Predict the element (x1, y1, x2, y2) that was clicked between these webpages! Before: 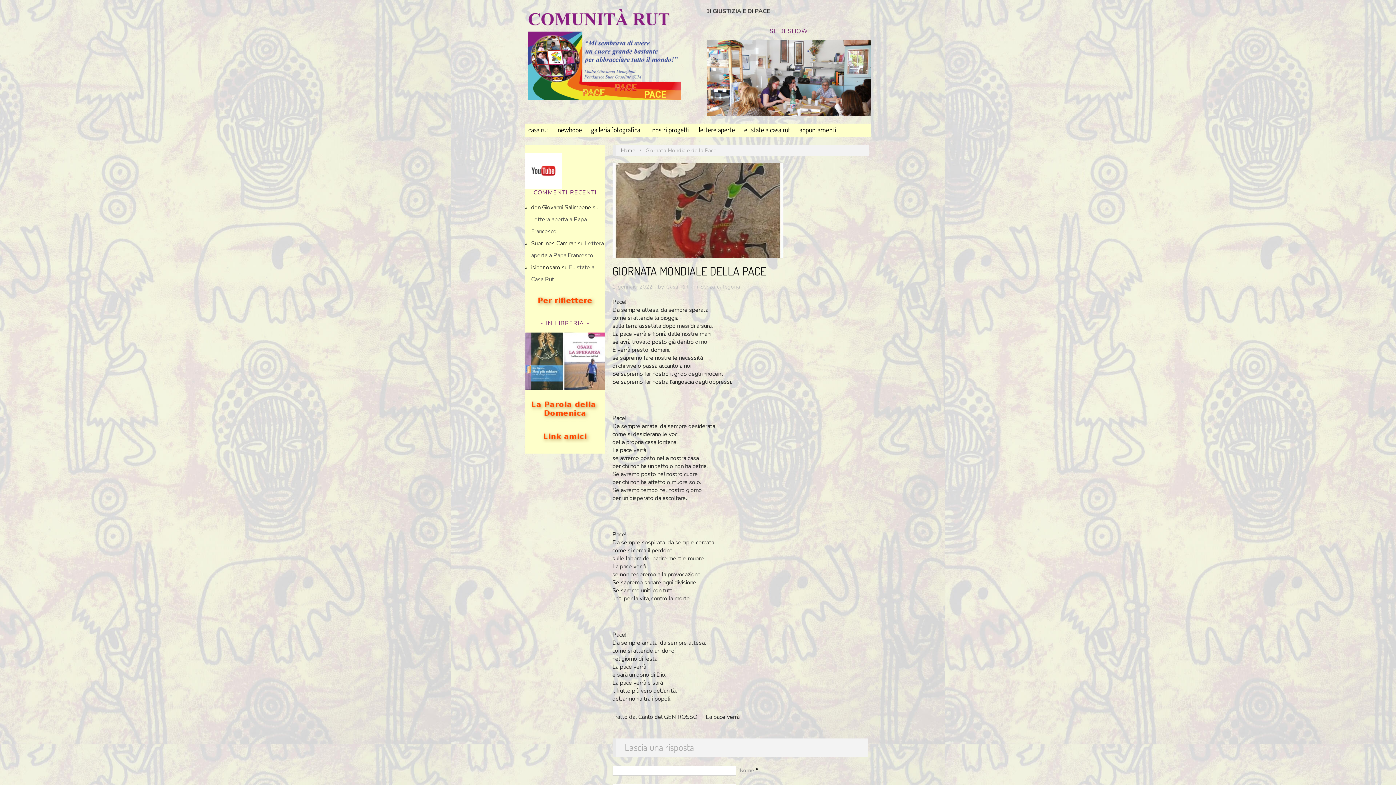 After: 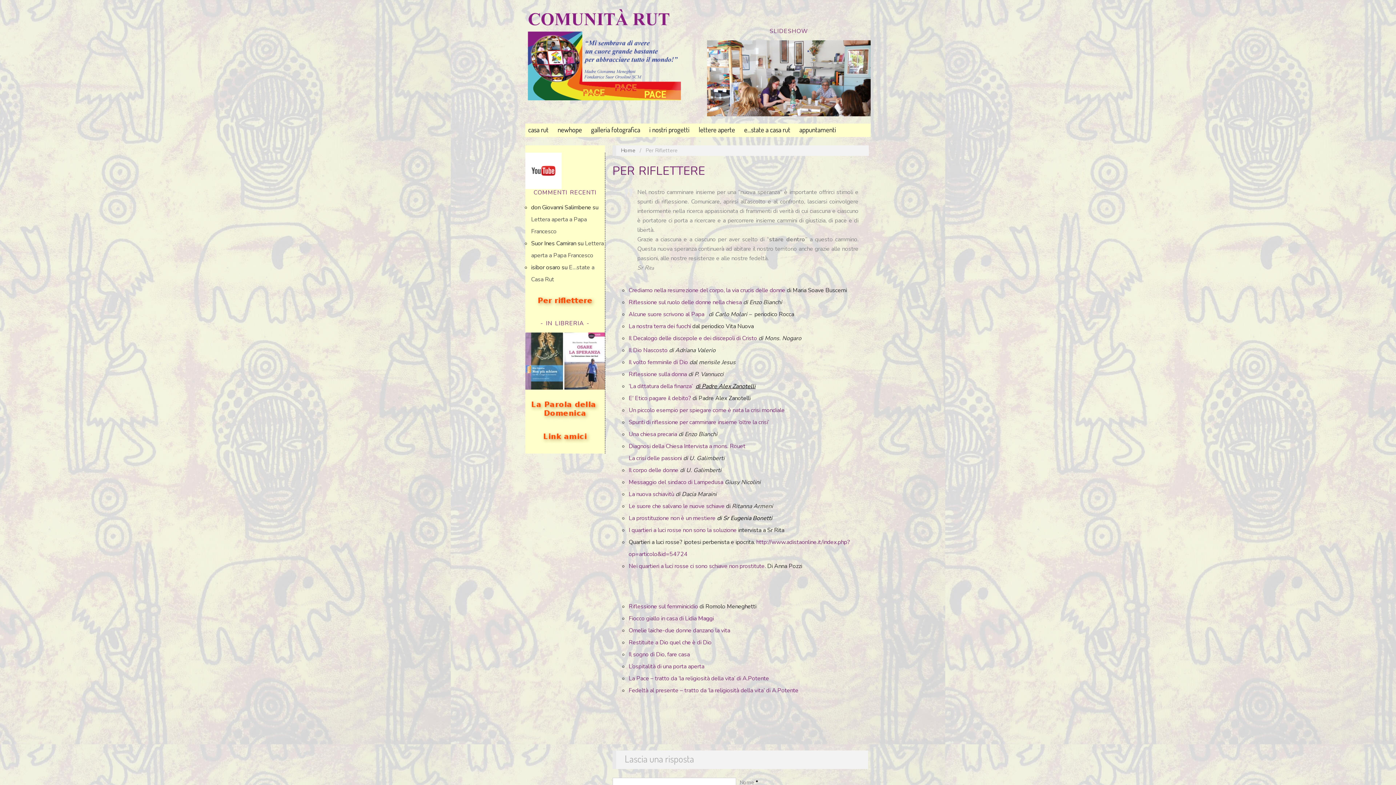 Action: bbox: (525, 296, 604, 309)